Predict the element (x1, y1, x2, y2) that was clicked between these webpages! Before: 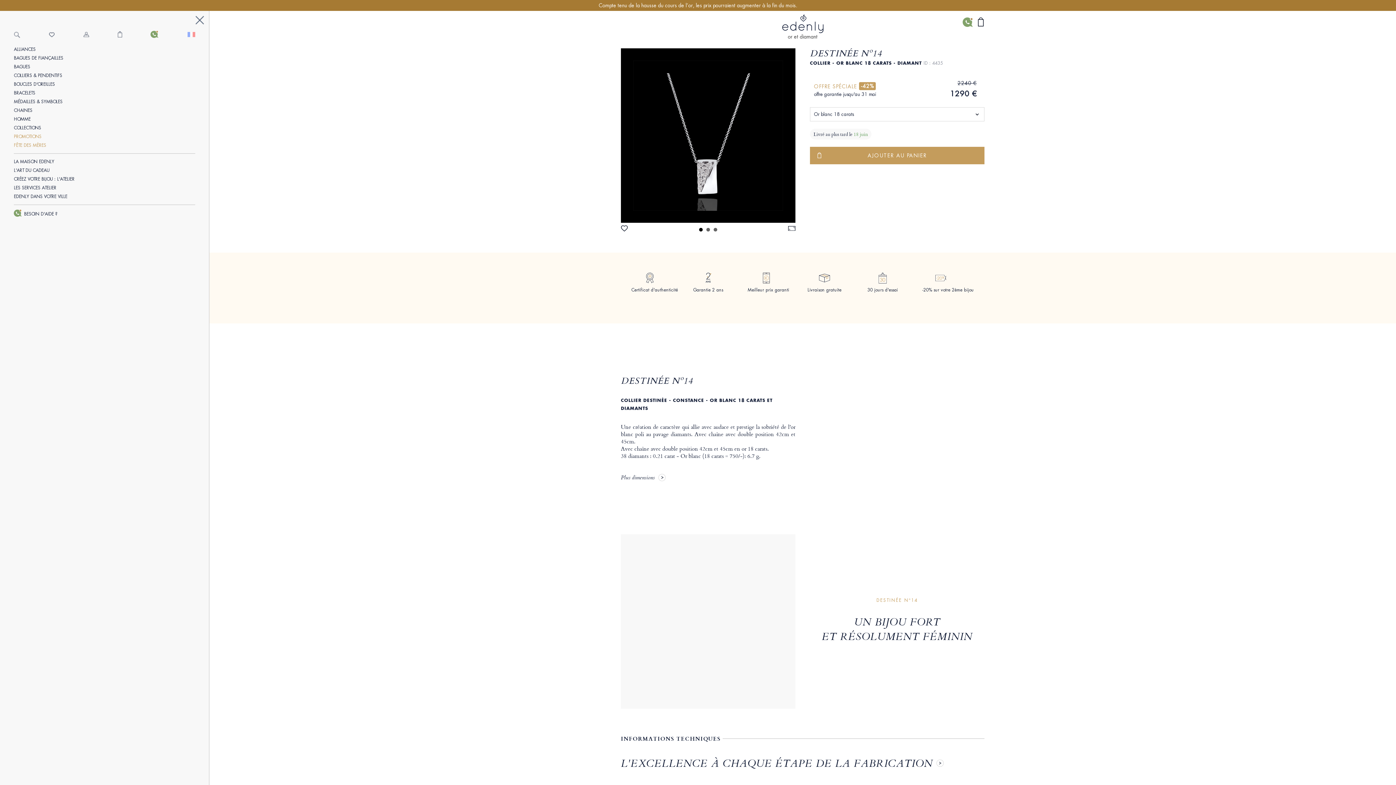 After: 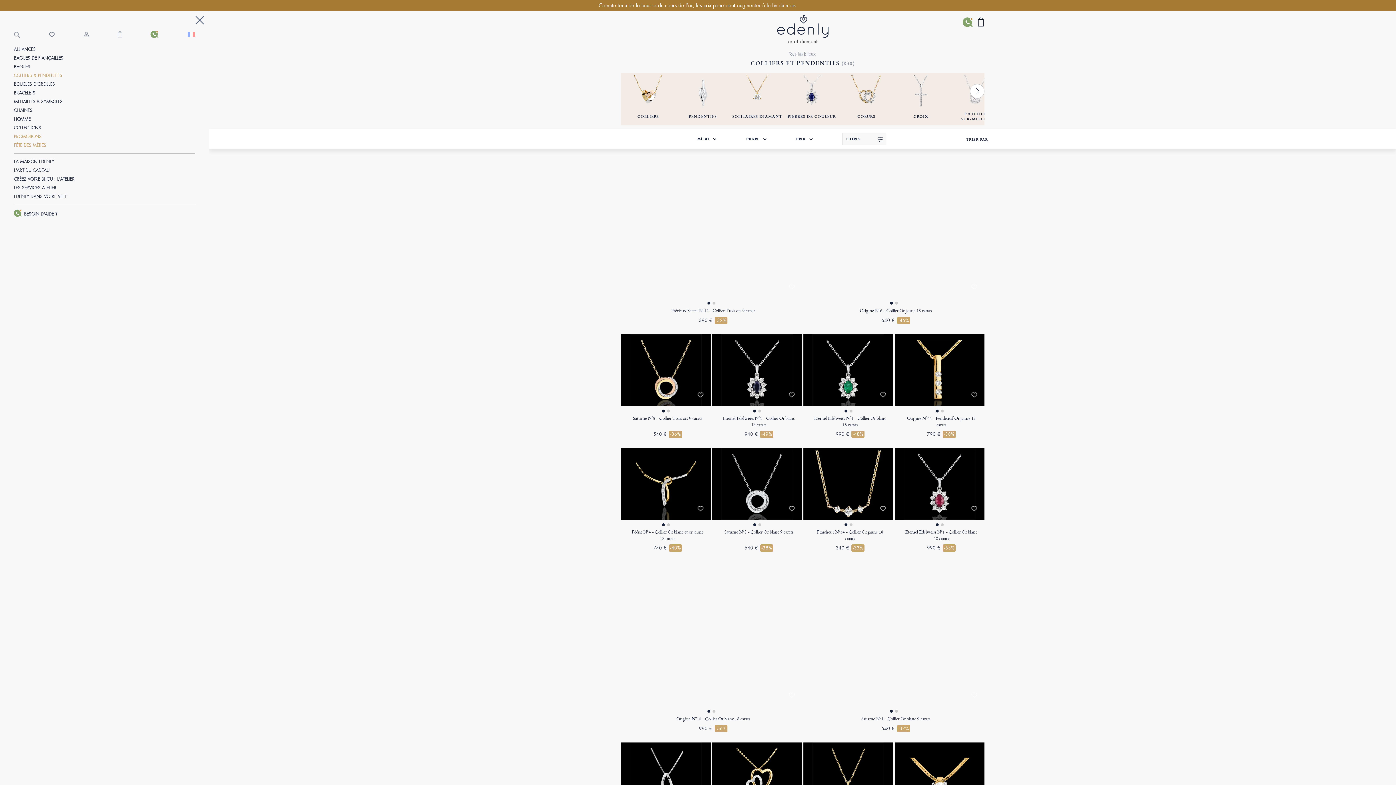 Action: bbox: (13, 71, 195, 80) label: COLLIERS & PENDENTIFS